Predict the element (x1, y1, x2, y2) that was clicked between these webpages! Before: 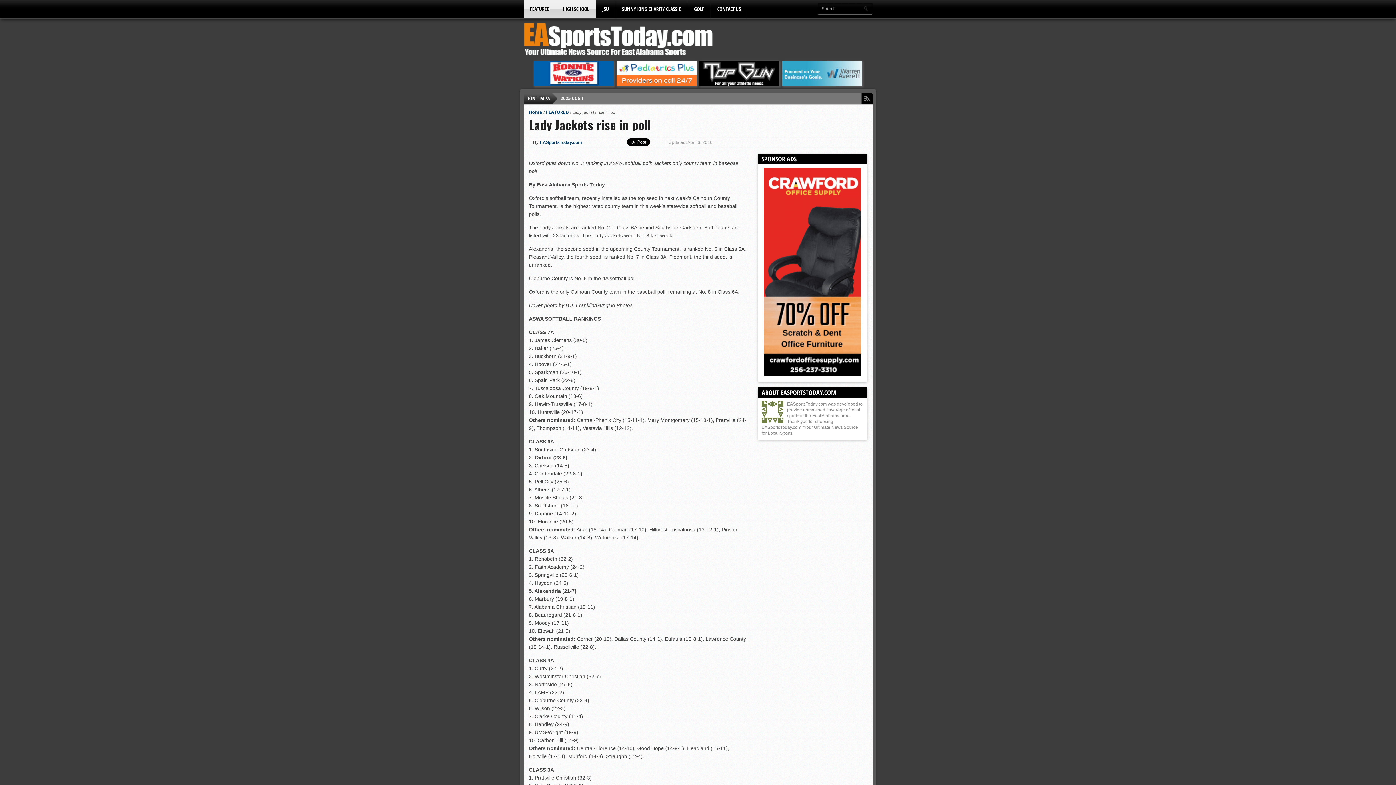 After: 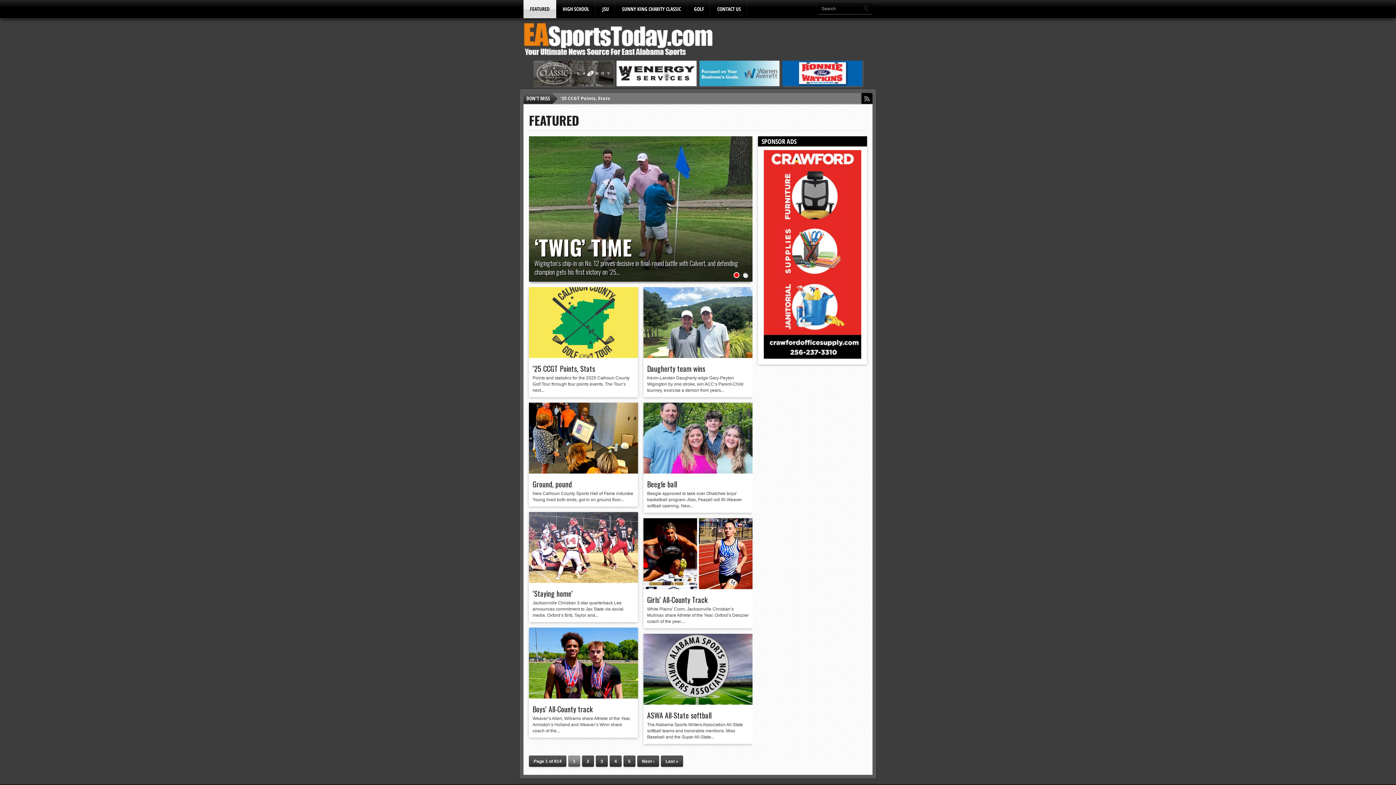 Action: bbox: (523, 0, 556, 18) label: FEATURED